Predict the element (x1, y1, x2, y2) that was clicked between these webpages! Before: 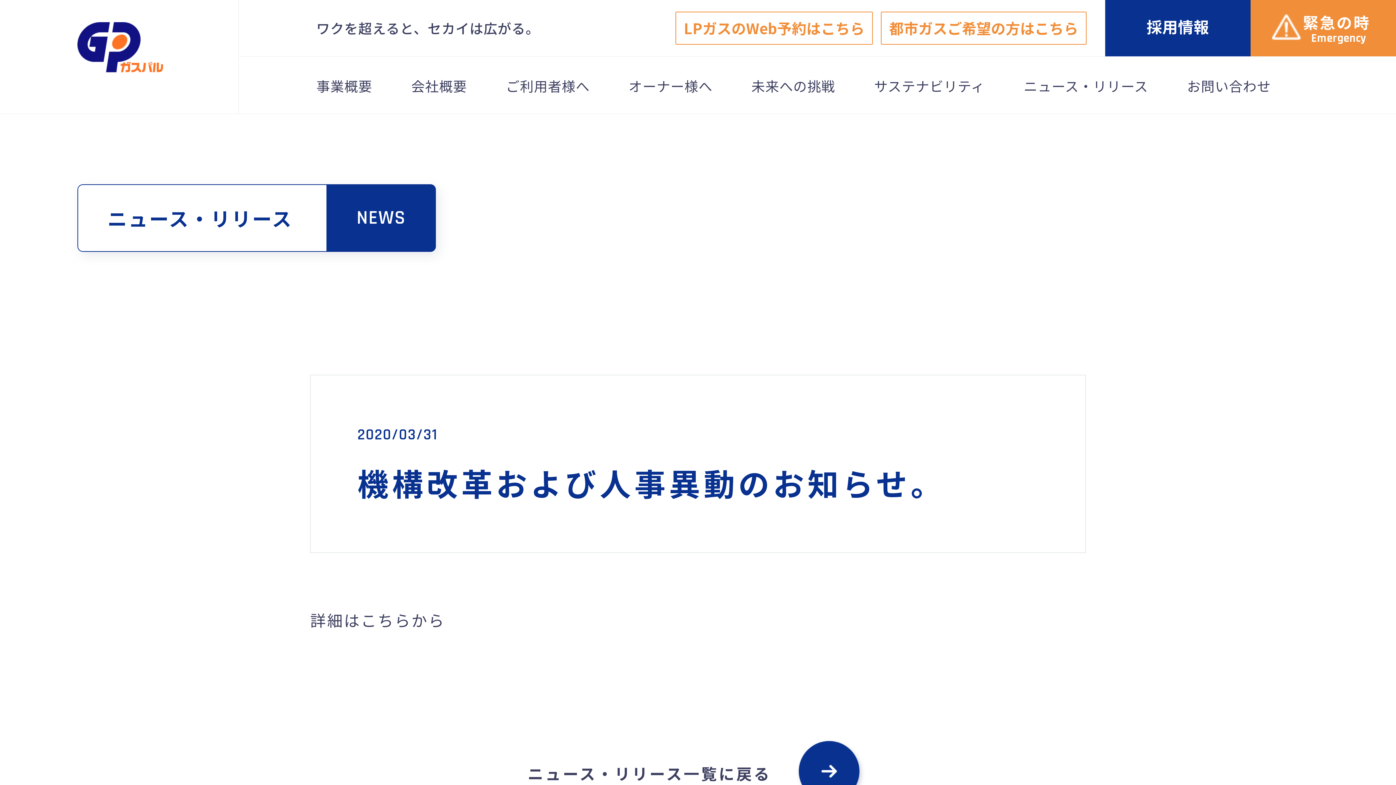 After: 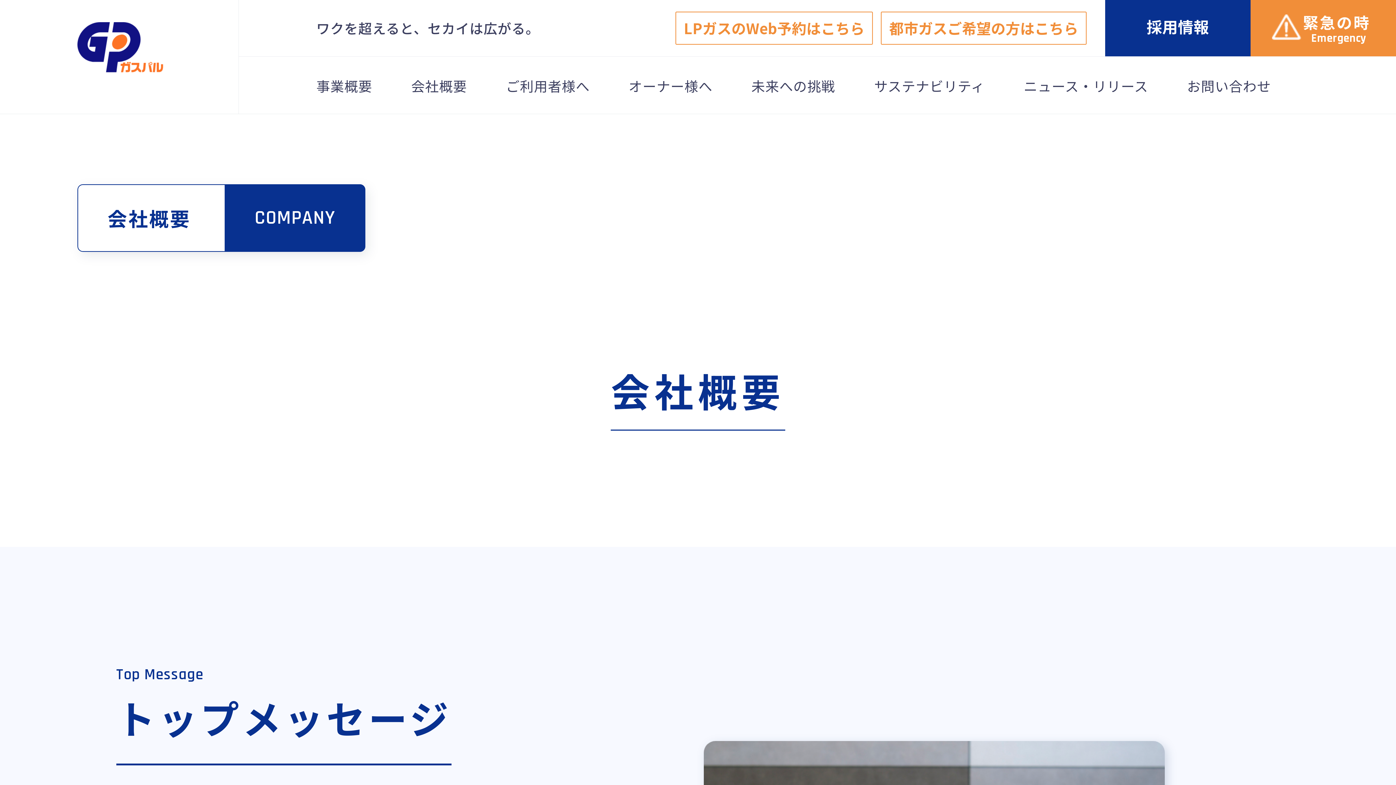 Action: label: 会社概要 bbox: (411, 76, 467, 95)